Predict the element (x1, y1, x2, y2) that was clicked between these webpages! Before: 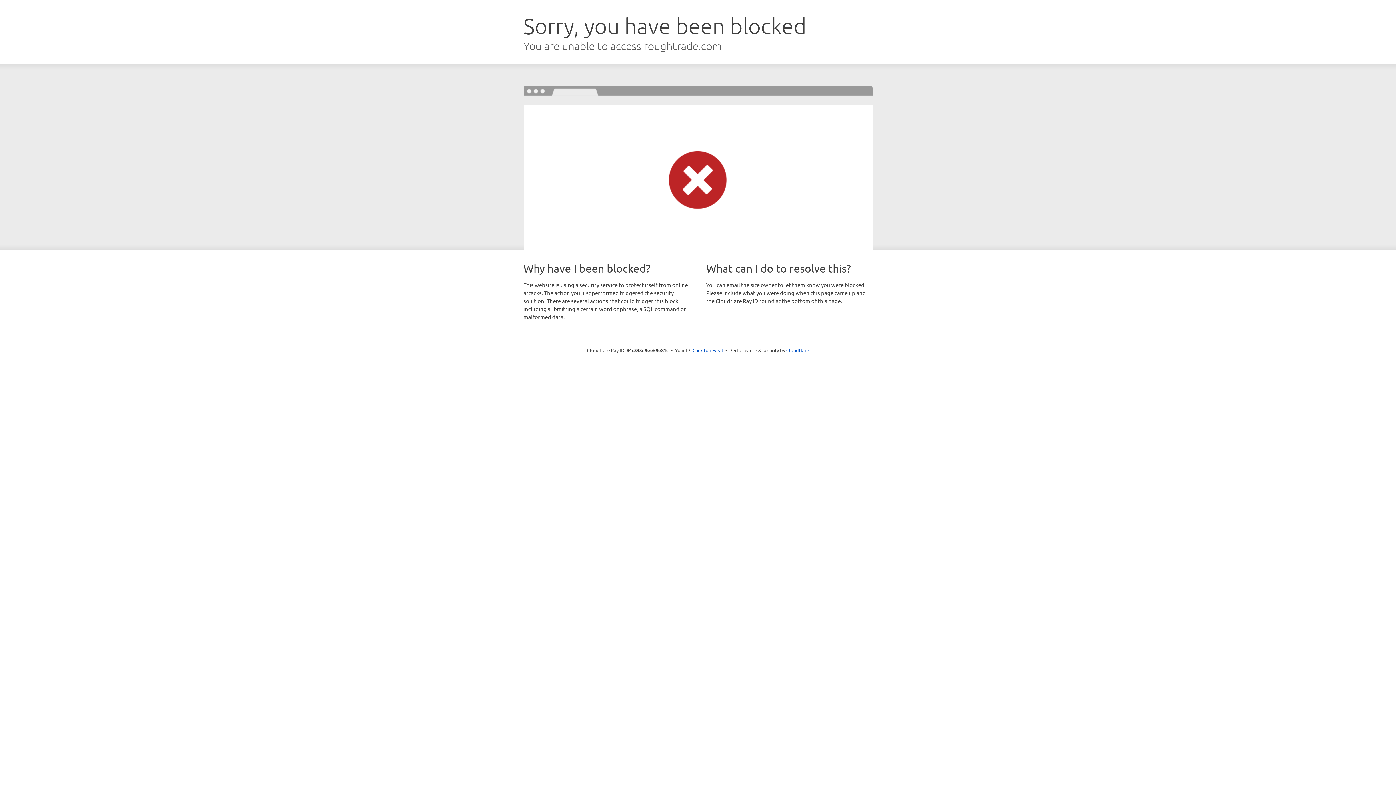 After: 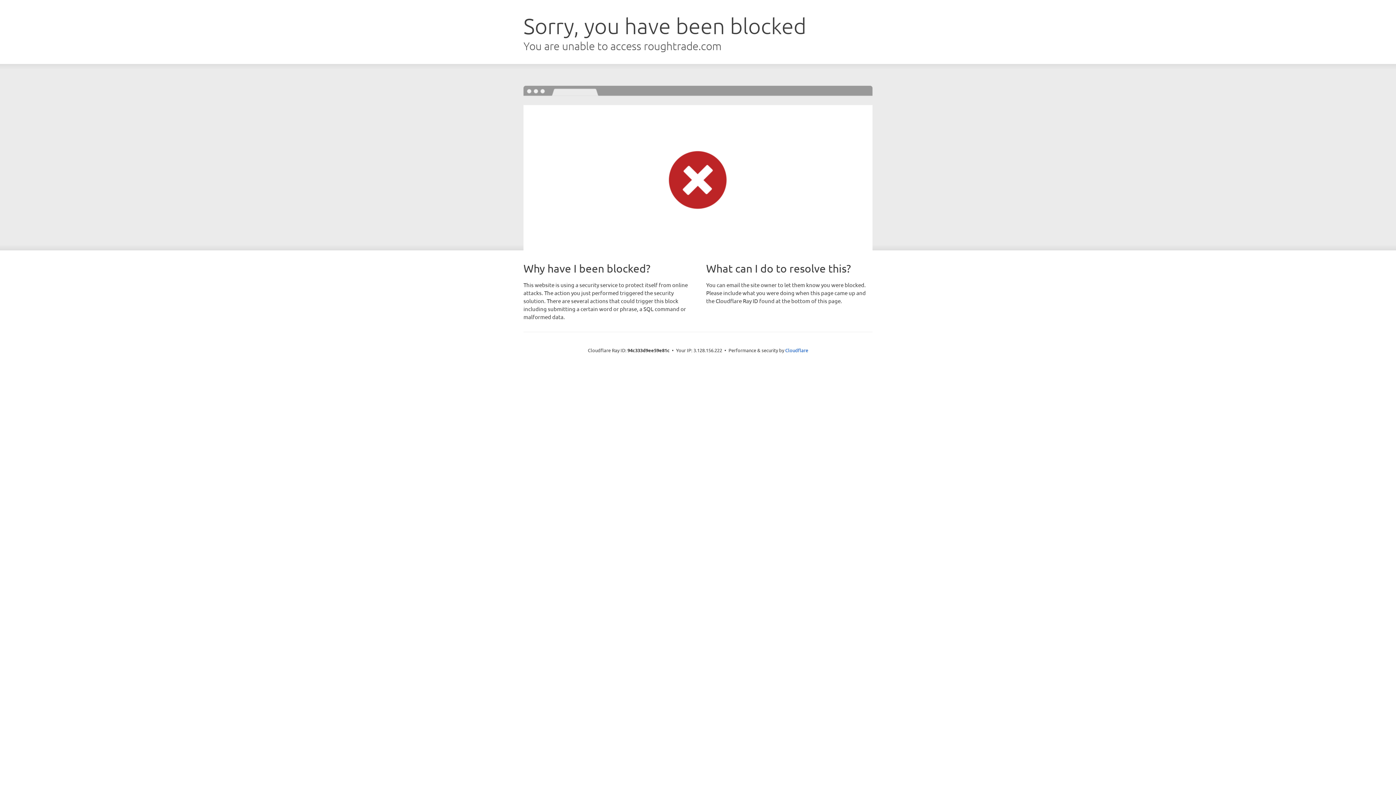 Action: label: Click to reveal bbox: (692, 346, 723, 353)